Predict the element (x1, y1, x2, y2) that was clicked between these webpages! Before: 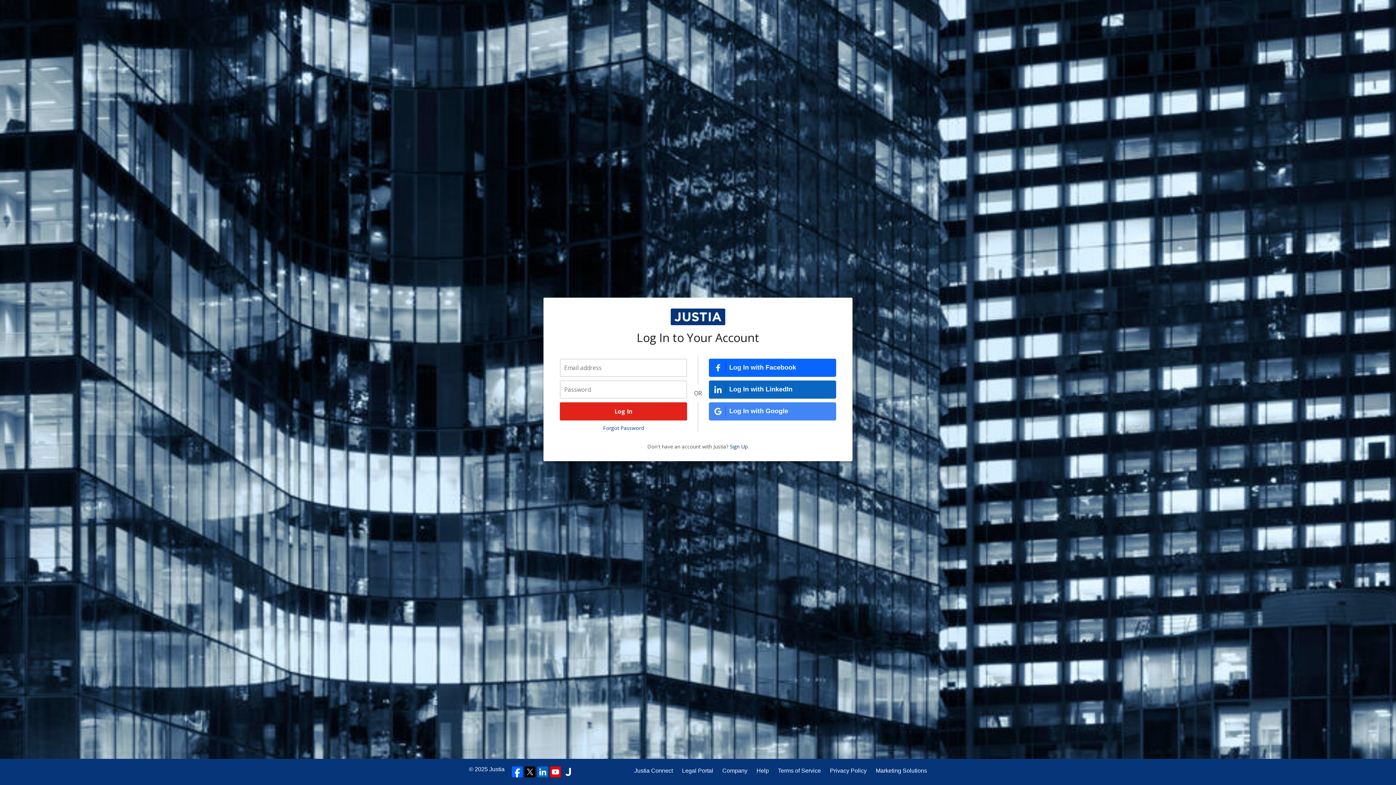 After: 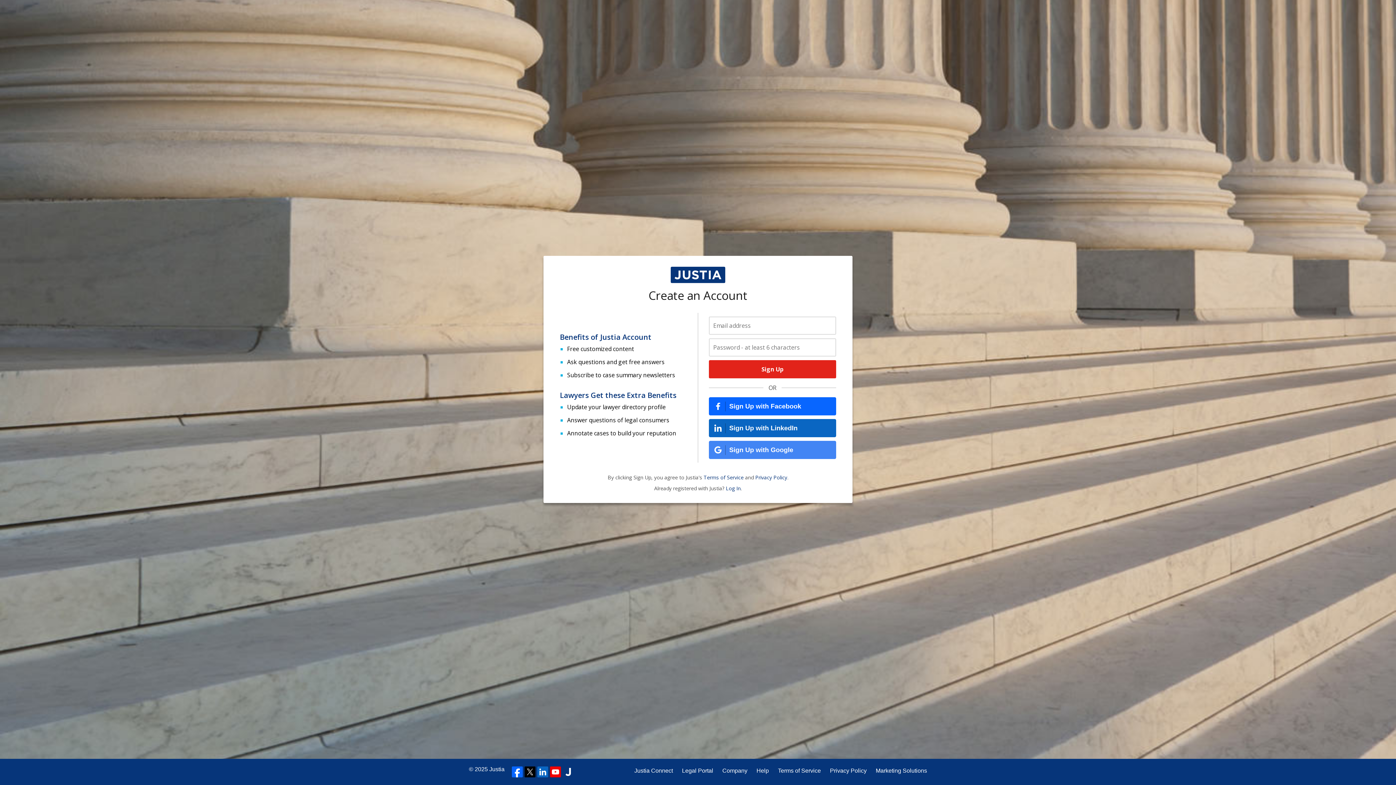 Action: bbox: (730, 443, 747, 450) label: Sign Up